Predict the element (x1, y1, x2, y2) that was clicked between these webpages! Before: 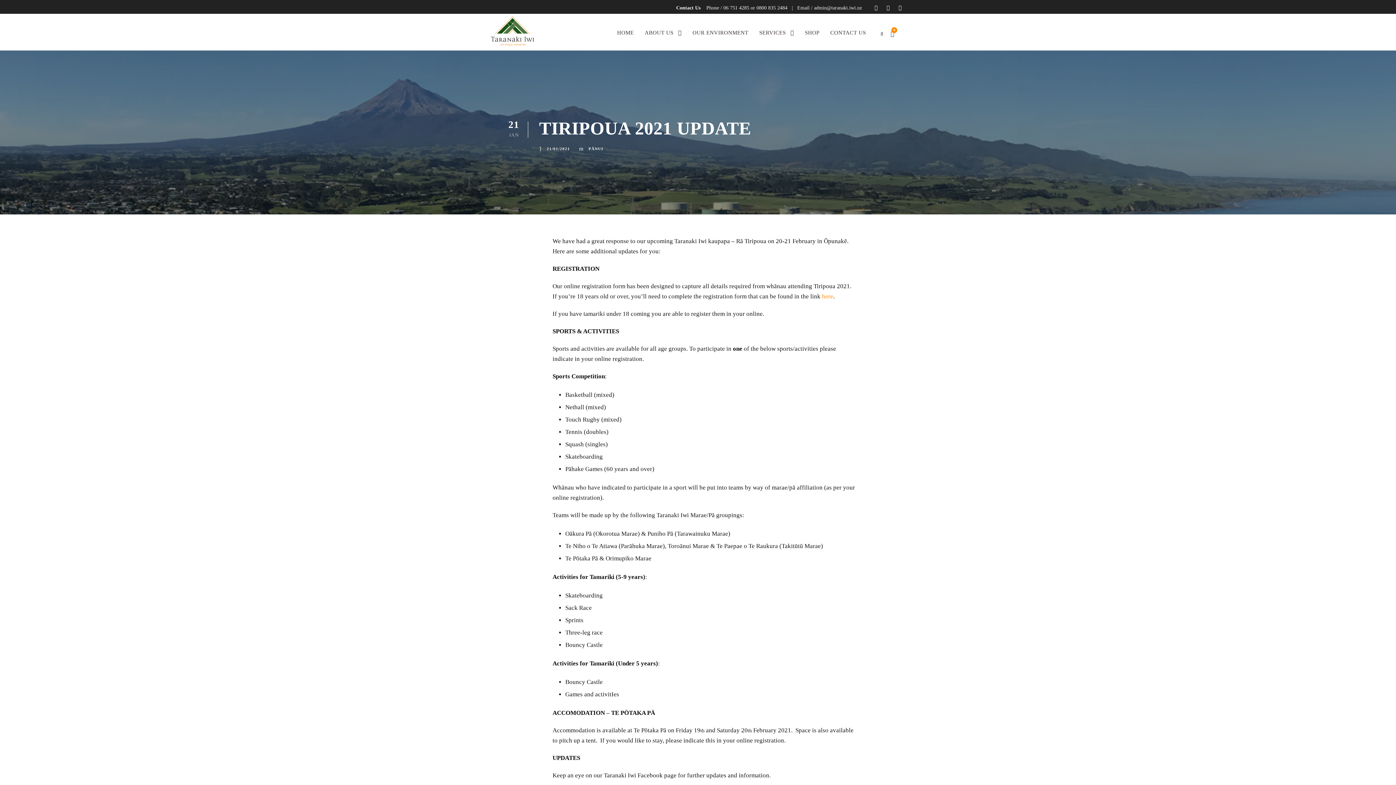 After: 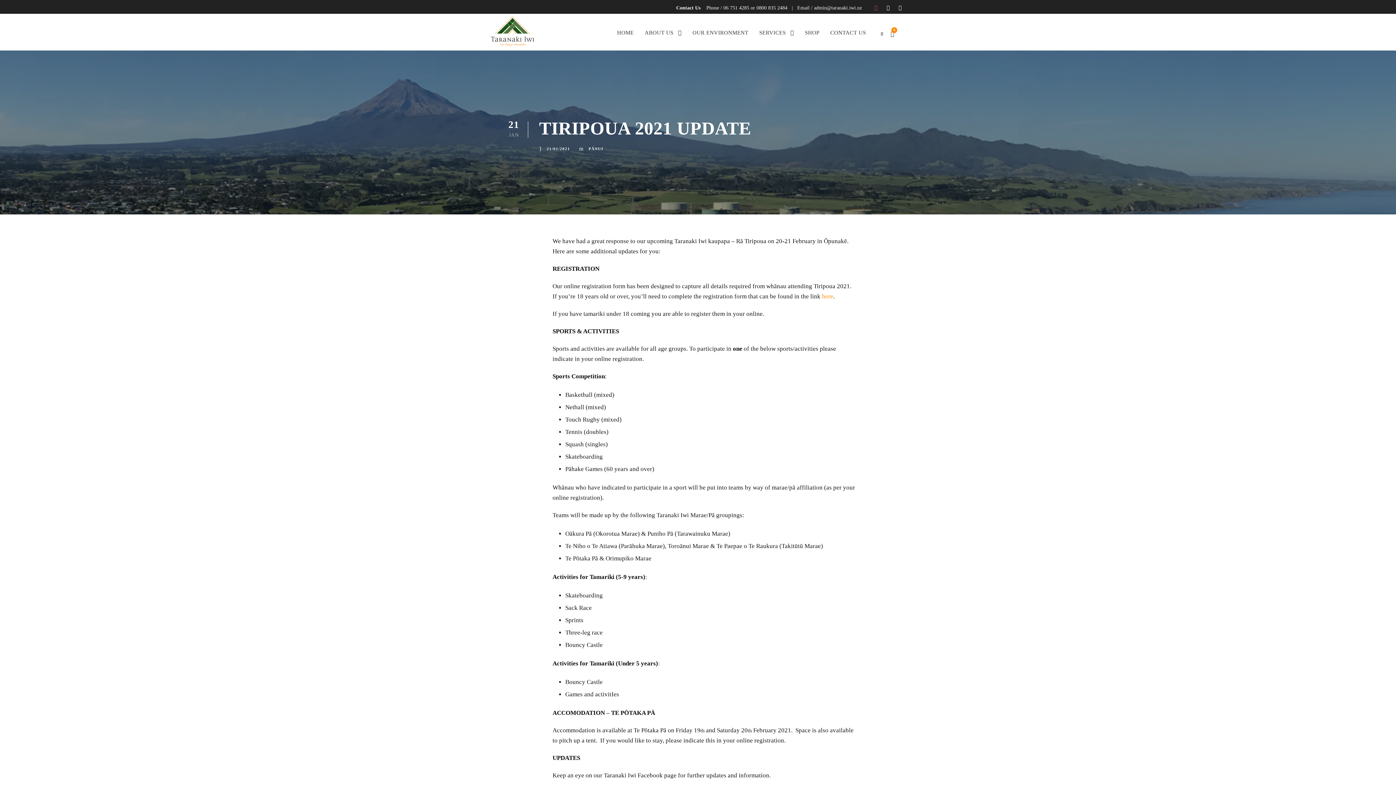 Action: bbox: (874, 5, 877, 10)